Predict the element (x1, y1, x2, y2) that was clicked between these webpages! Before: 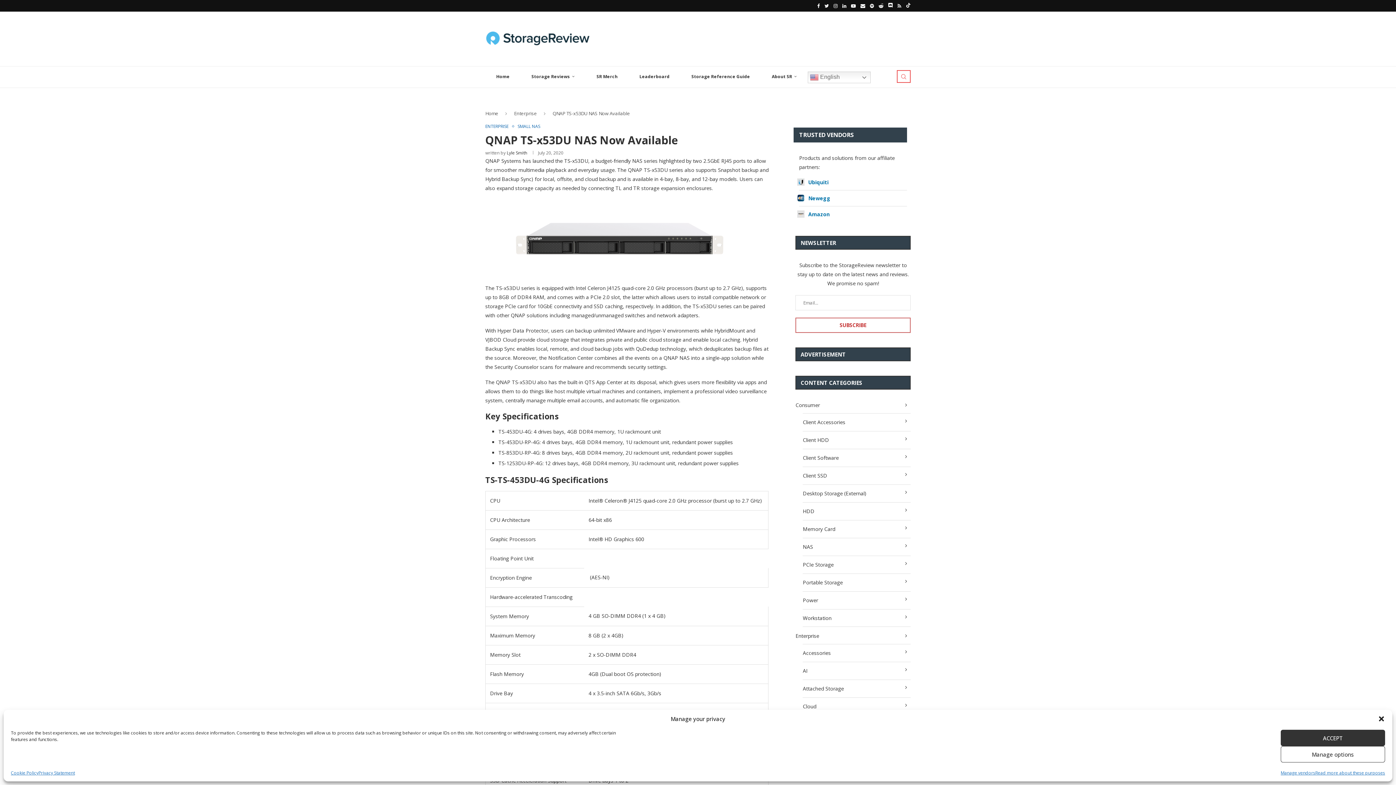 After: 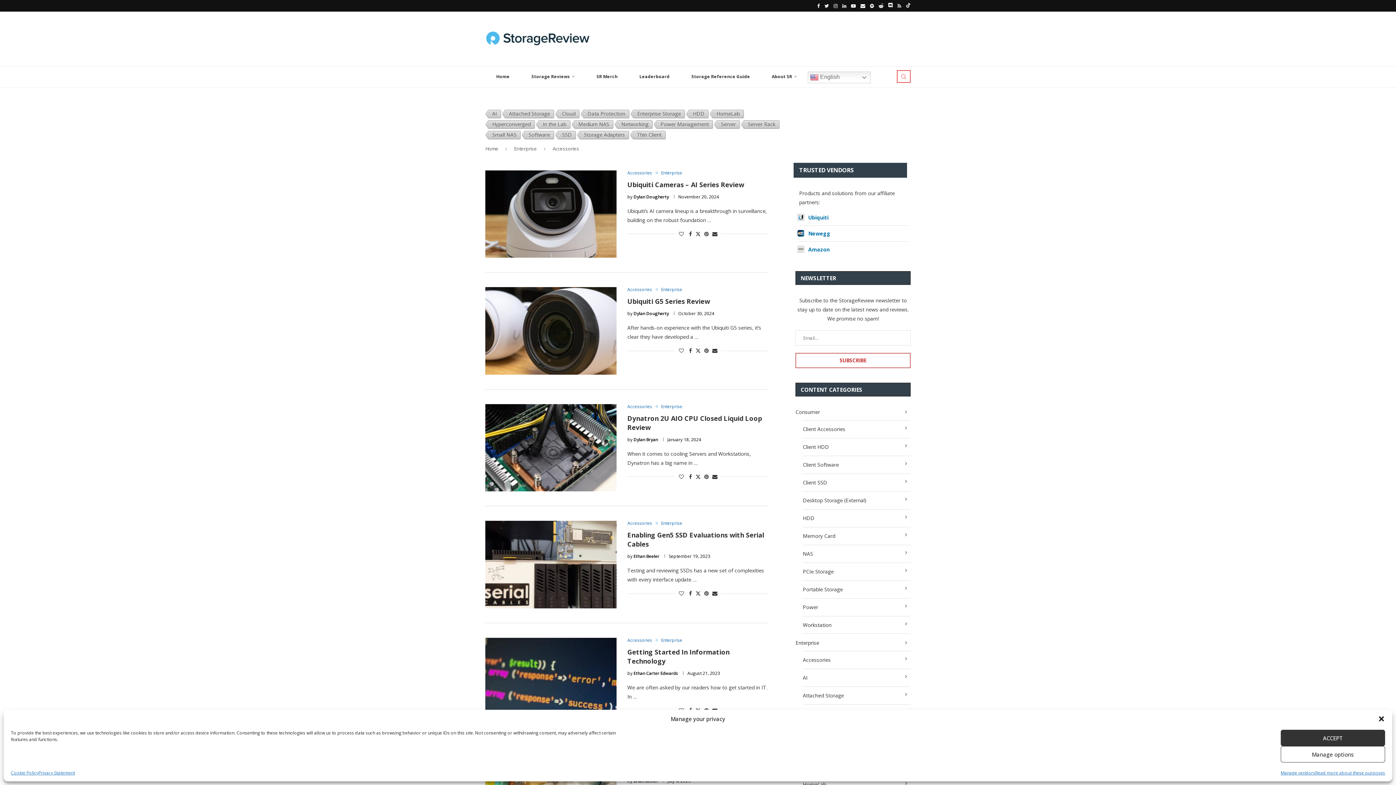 Action: bbox: (803, 649, 831, 656) label: Accessories